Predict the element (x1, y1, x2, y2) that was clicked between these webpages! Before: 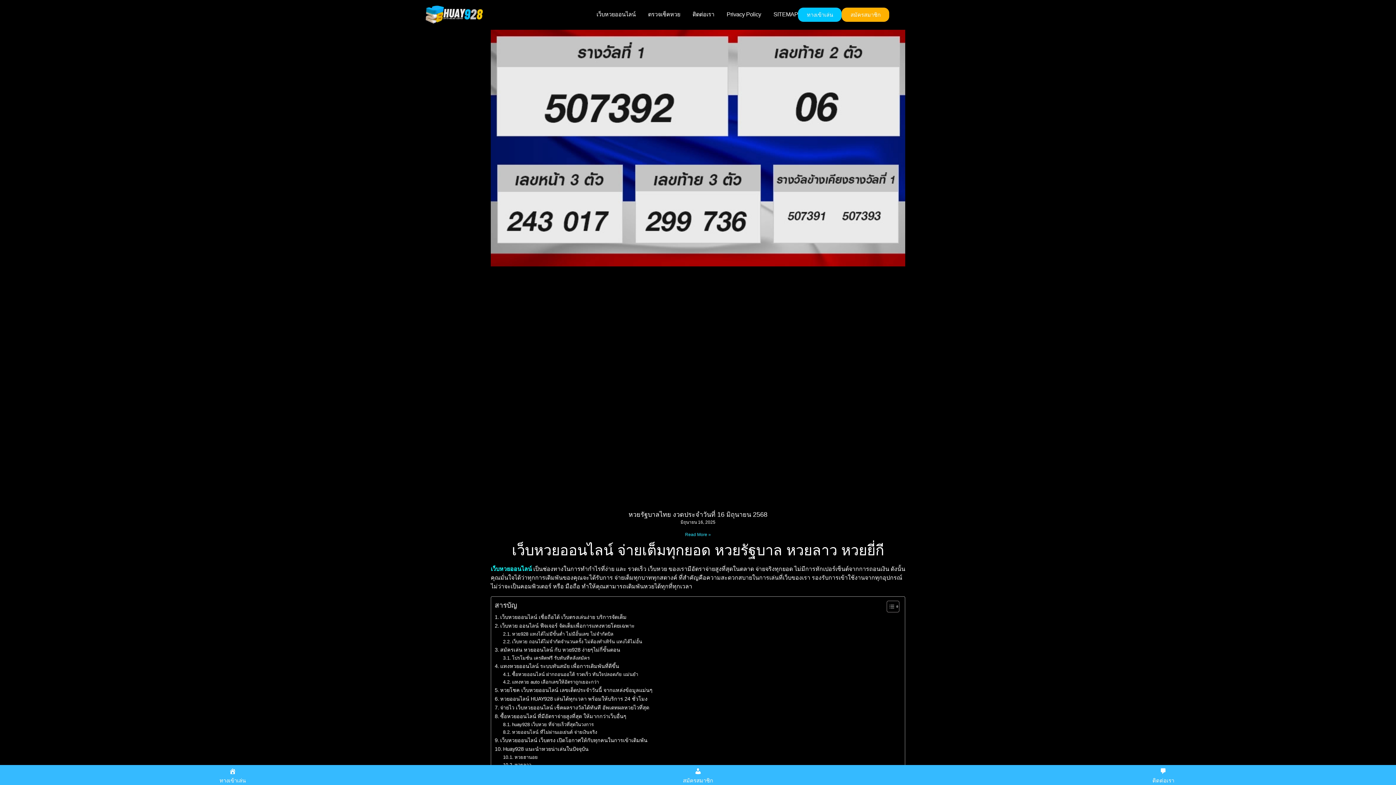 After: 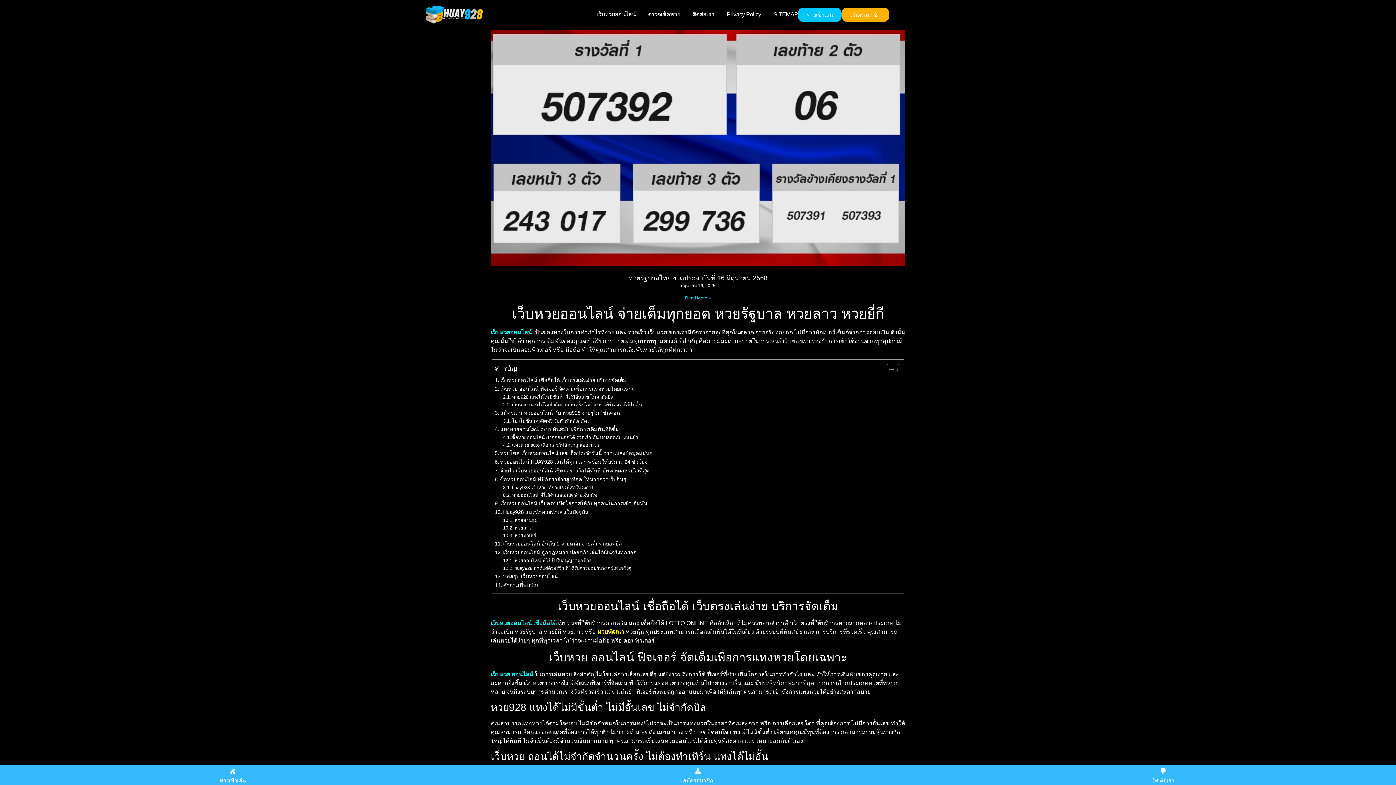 Action: bbox: (503, 754, 537, 761) label: หวยฮานอย